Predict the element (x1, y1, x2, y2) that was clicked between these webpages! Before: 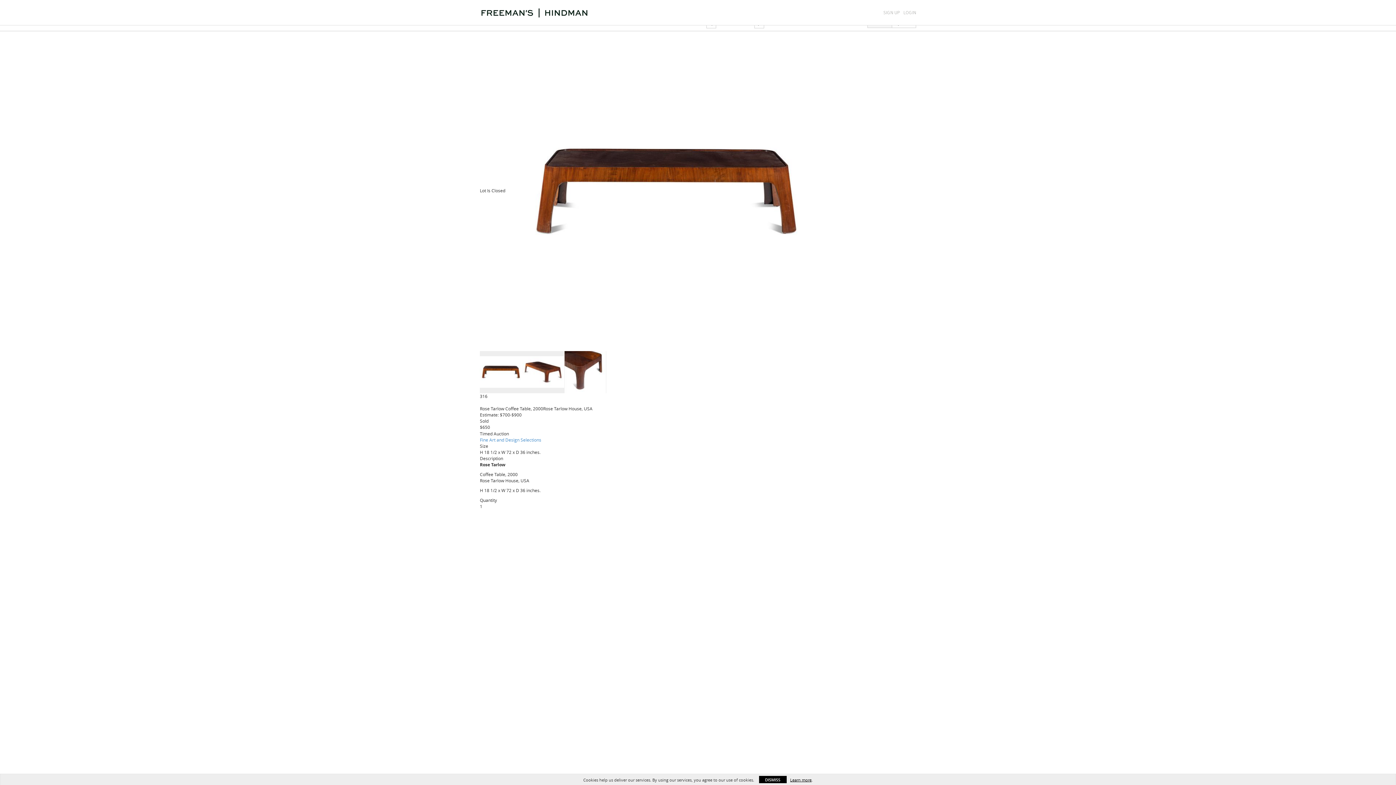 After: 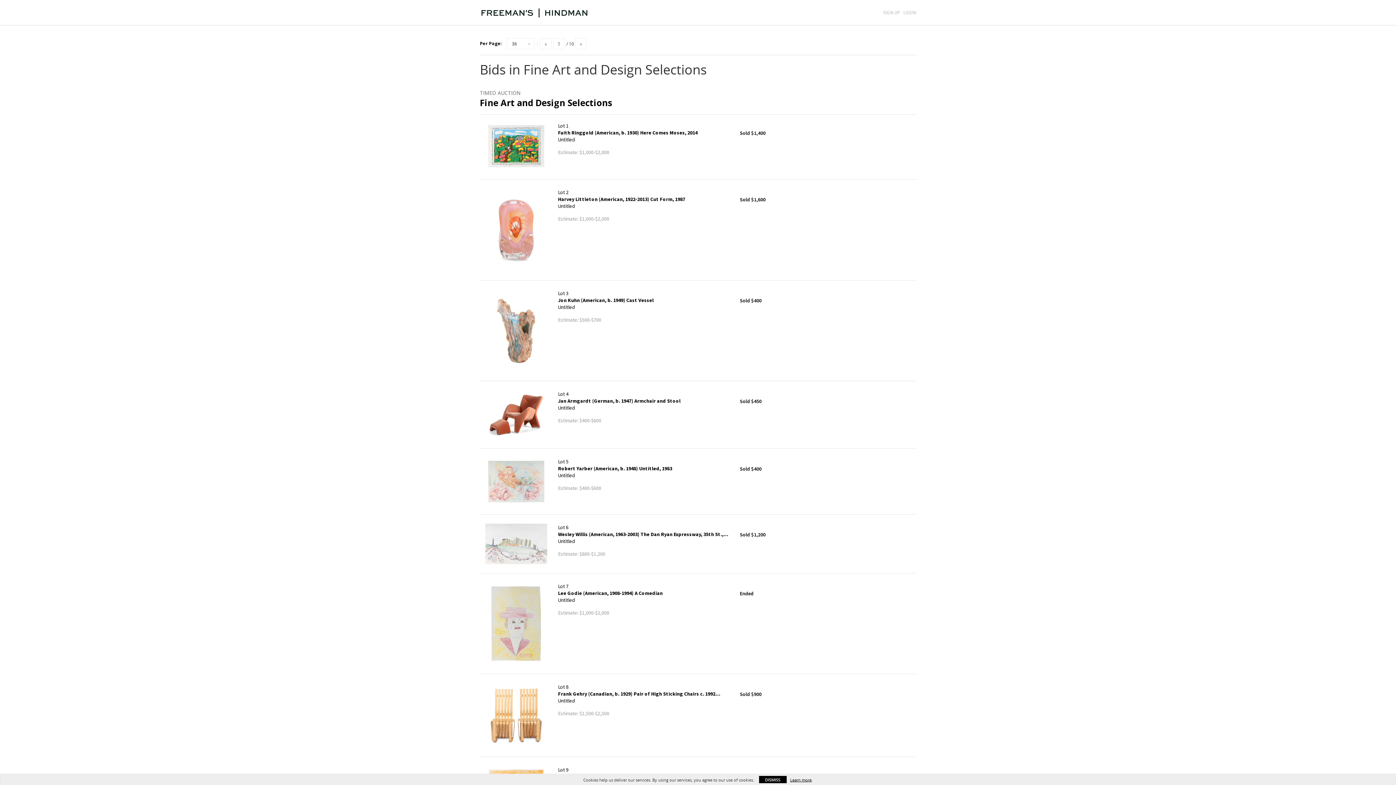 Action: bbox: (480, 437, 541, 442) label: Fine Art and Design Selections